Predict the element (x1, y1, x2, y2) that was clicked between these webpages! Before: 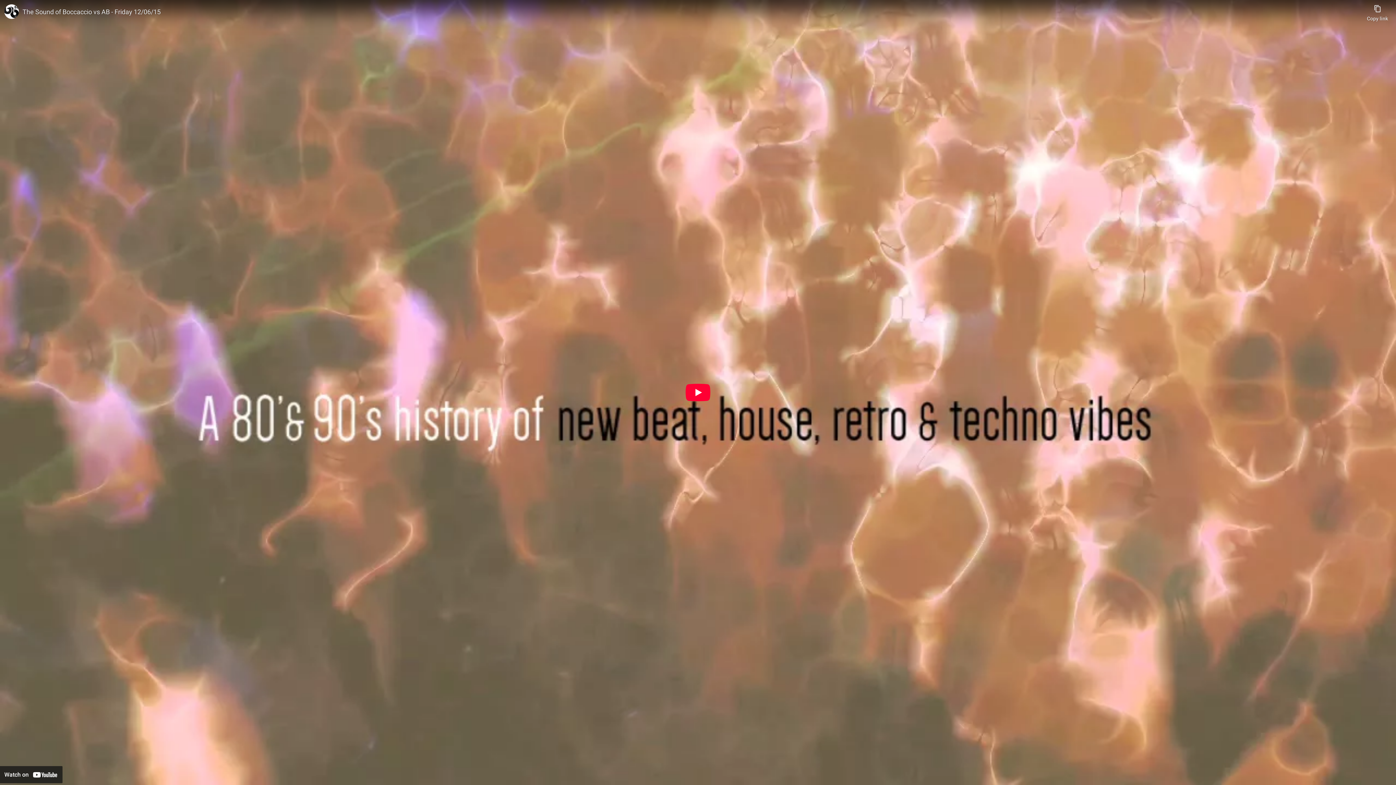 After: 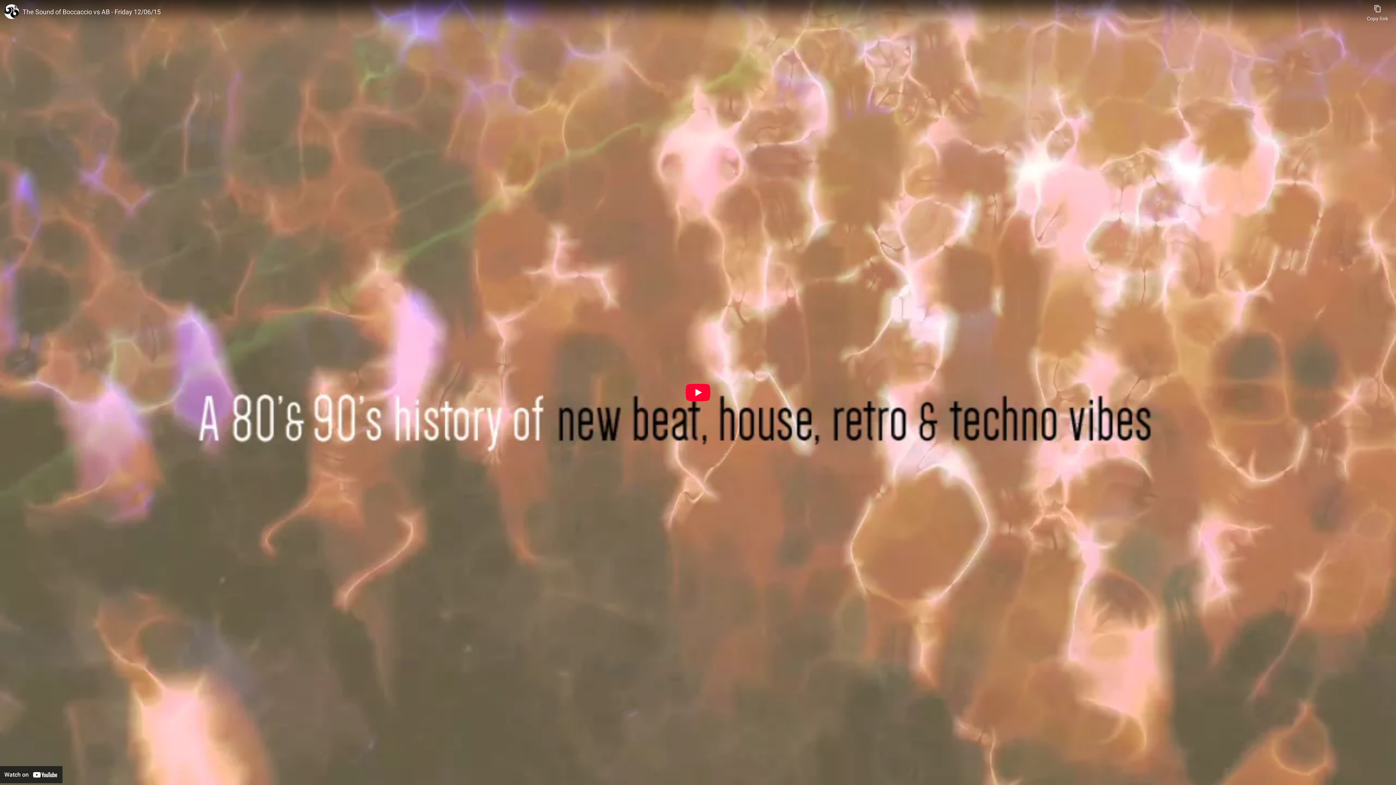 Action: label: The Sound of Boccaccio vs AB - Friday 12/06/15 bbox: (22, 7, 1363, 16)